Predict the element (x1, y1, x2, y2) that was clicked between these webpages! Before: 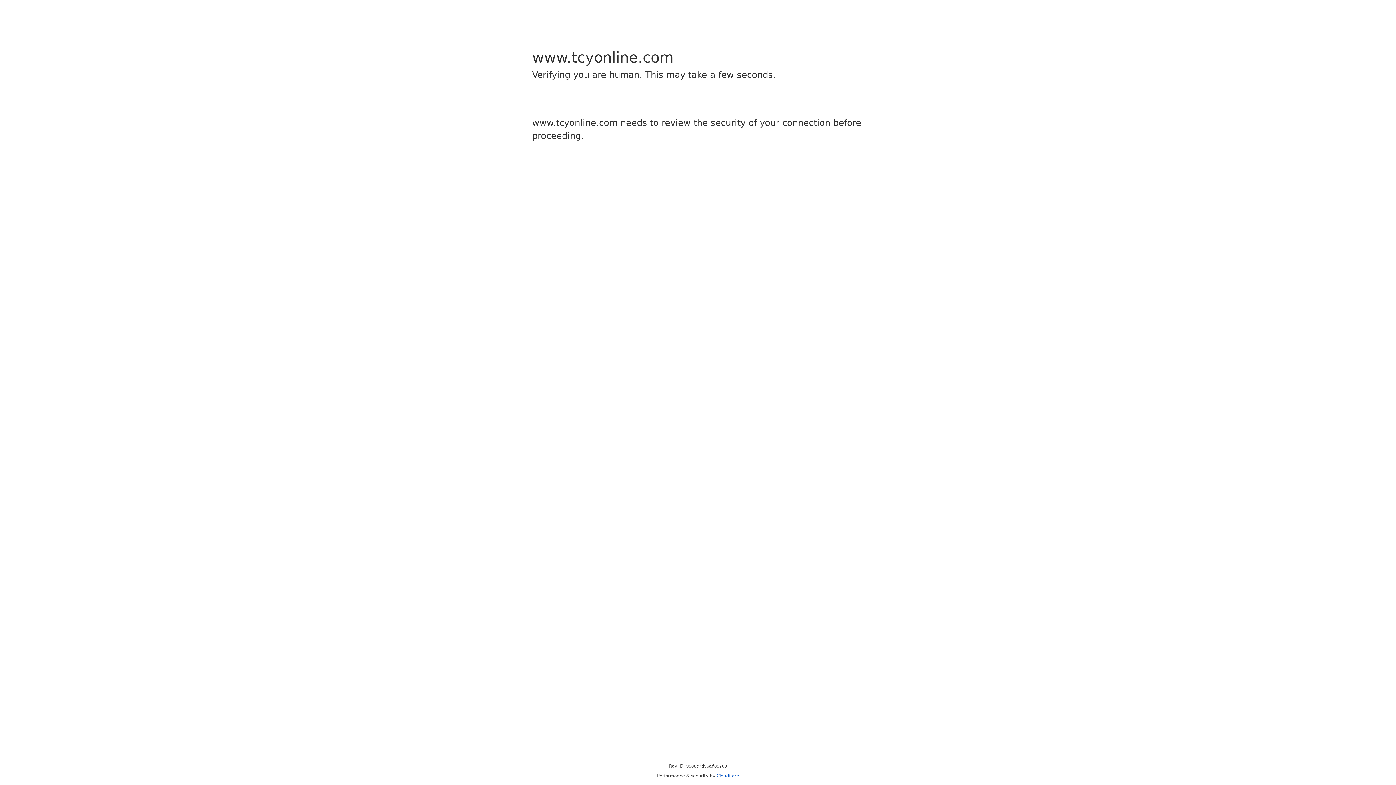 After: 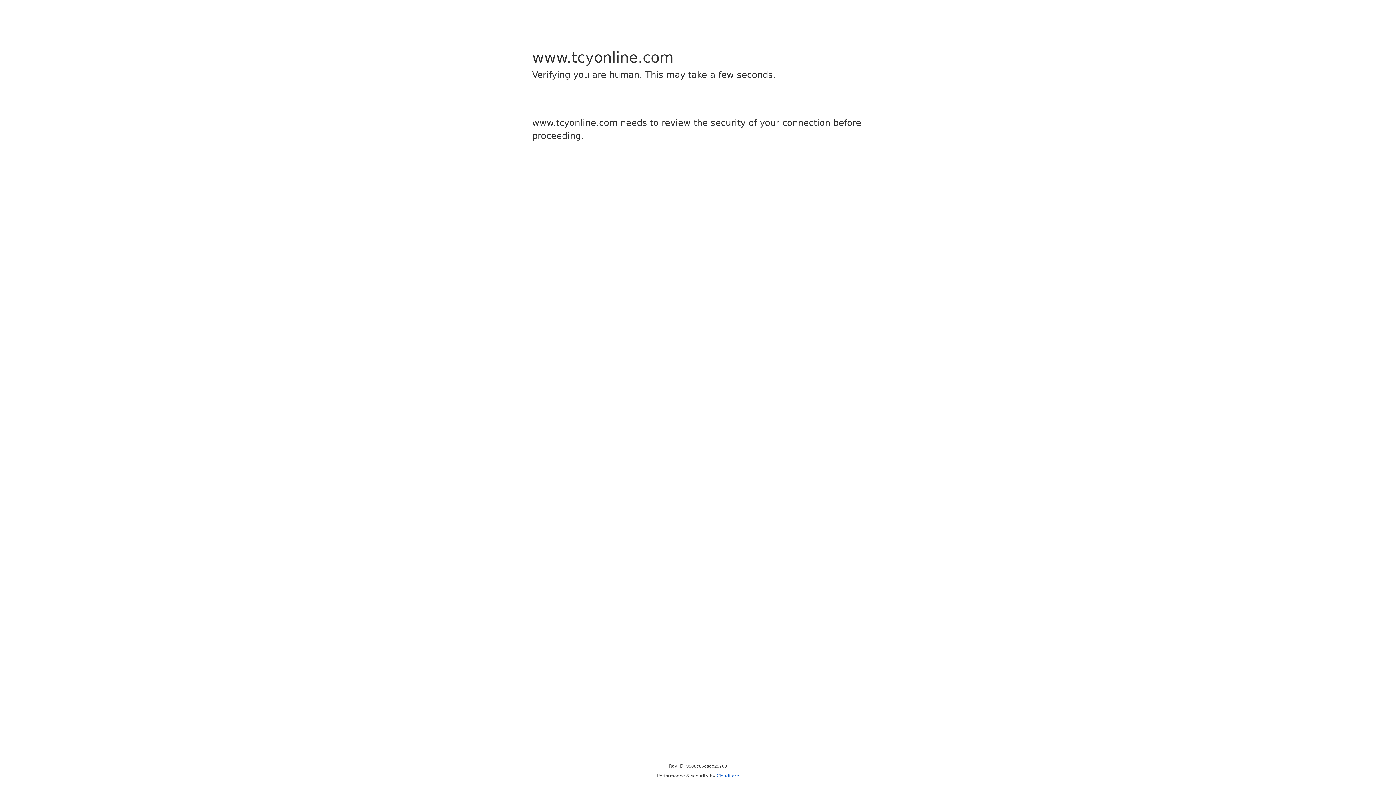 Action: label: Cloudflare bbox: (716, 773, 739, 778)